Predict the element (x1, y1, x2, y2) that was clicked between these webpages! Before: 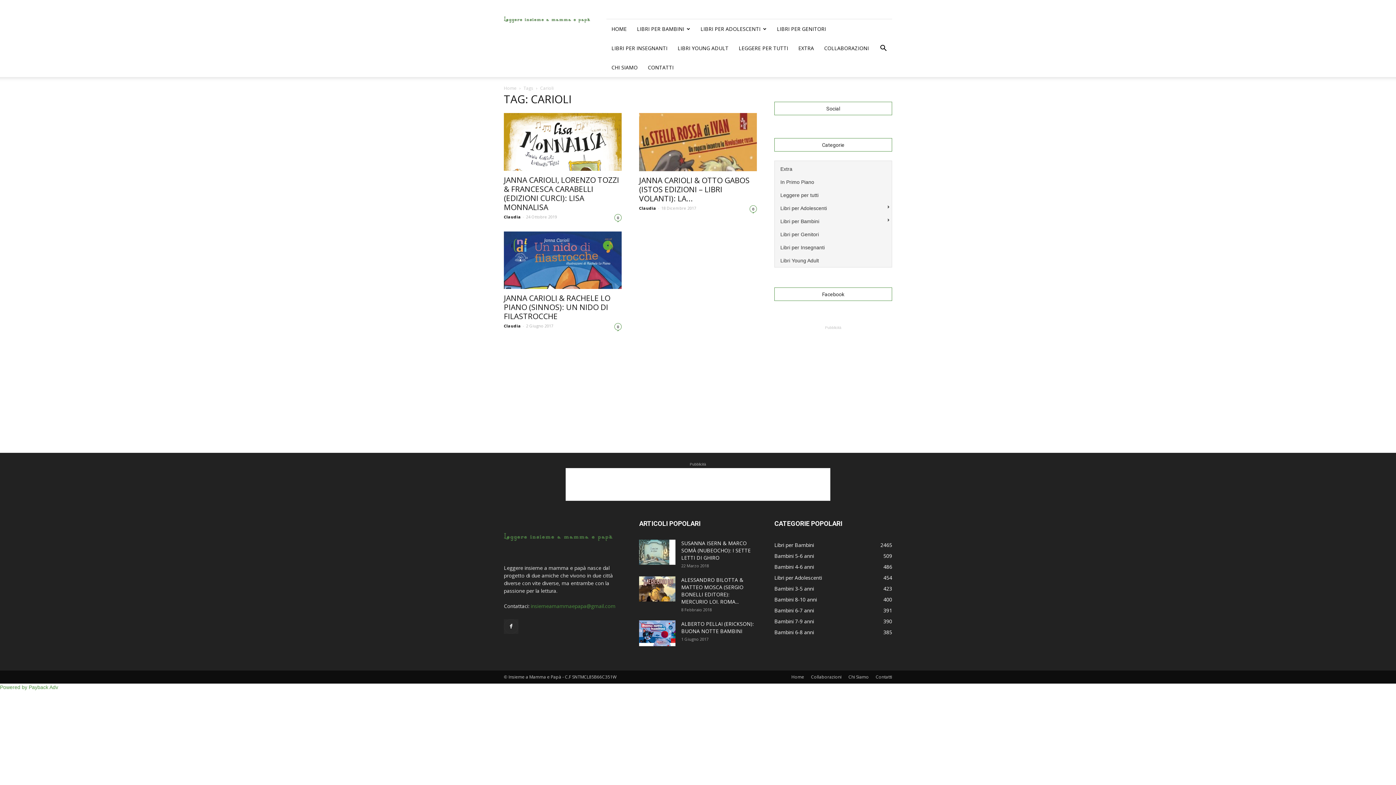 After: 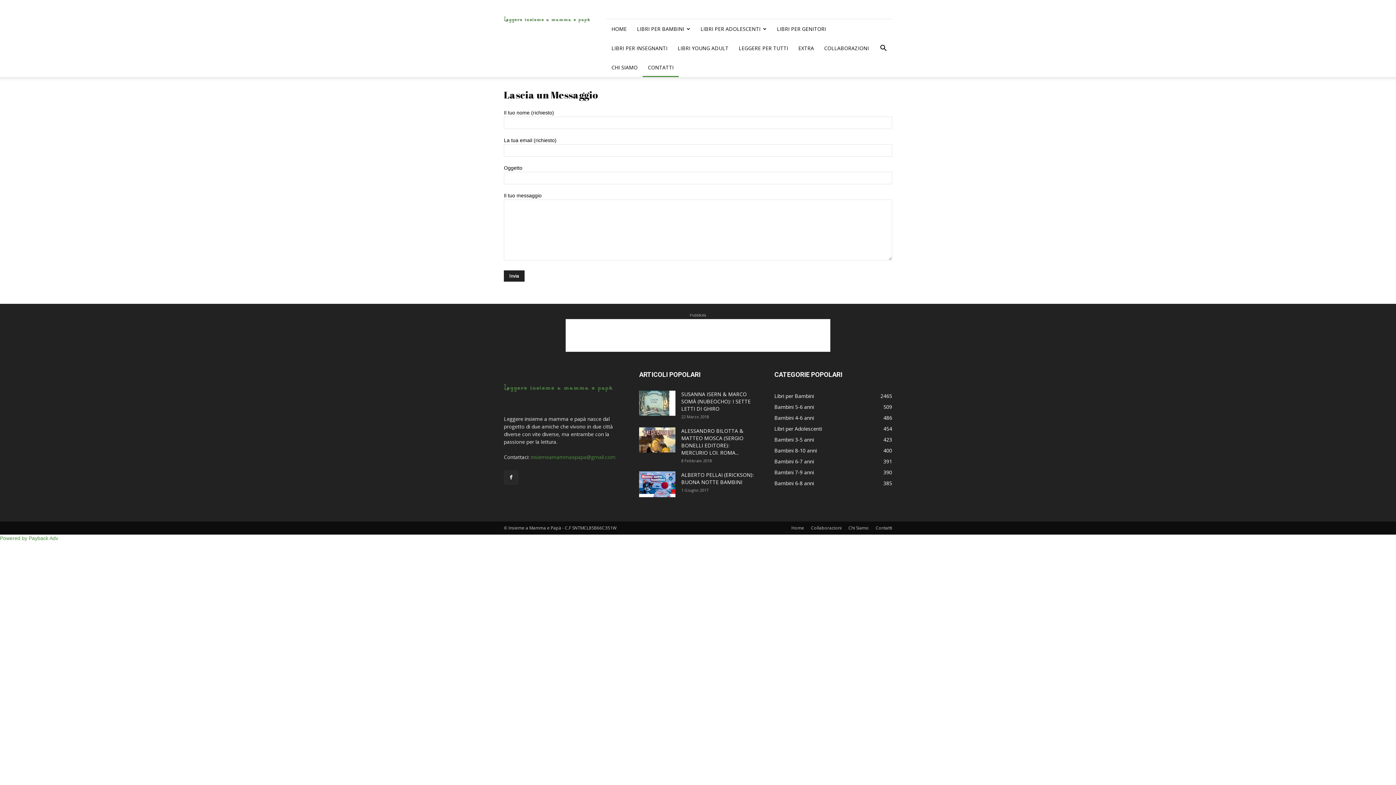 Action: bbox: (876, 674, 892, 680) label: Contatti